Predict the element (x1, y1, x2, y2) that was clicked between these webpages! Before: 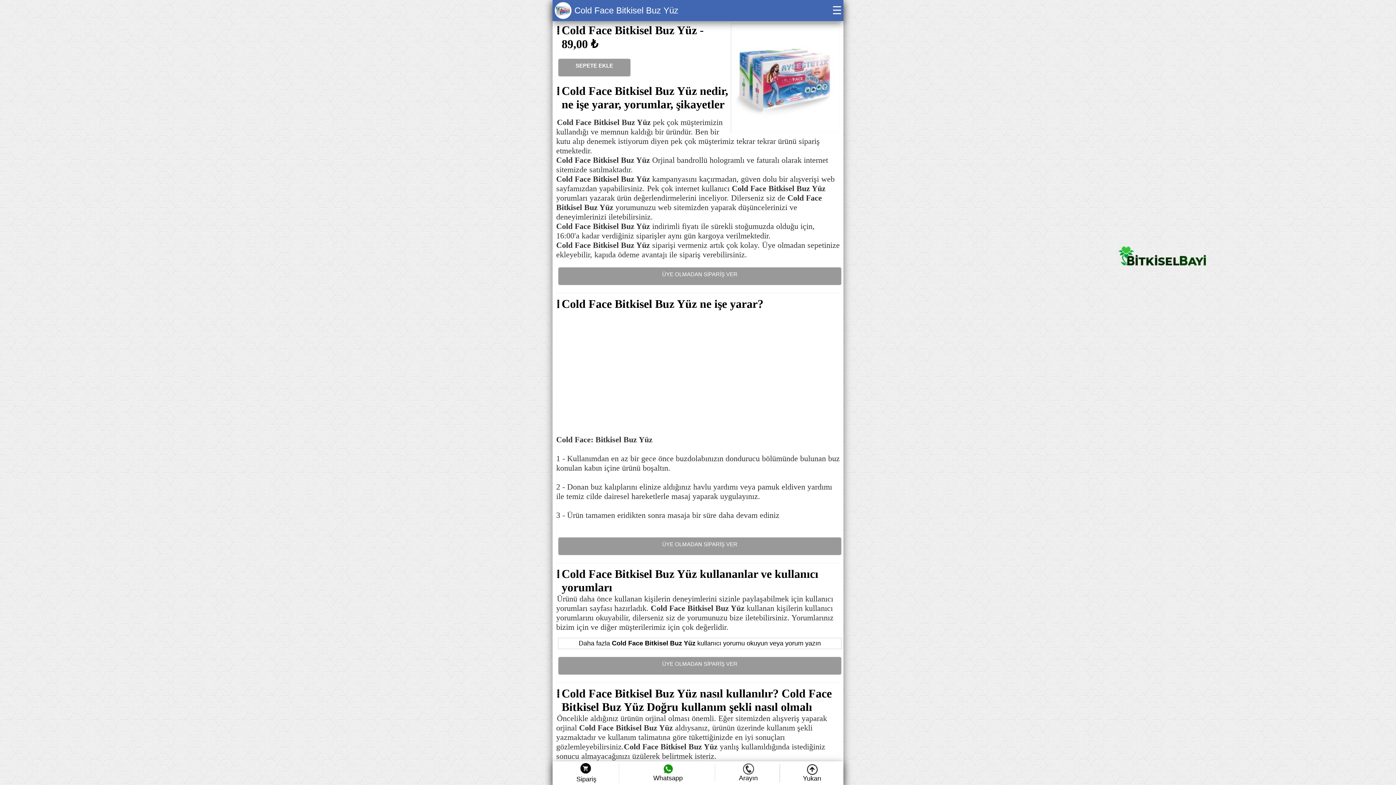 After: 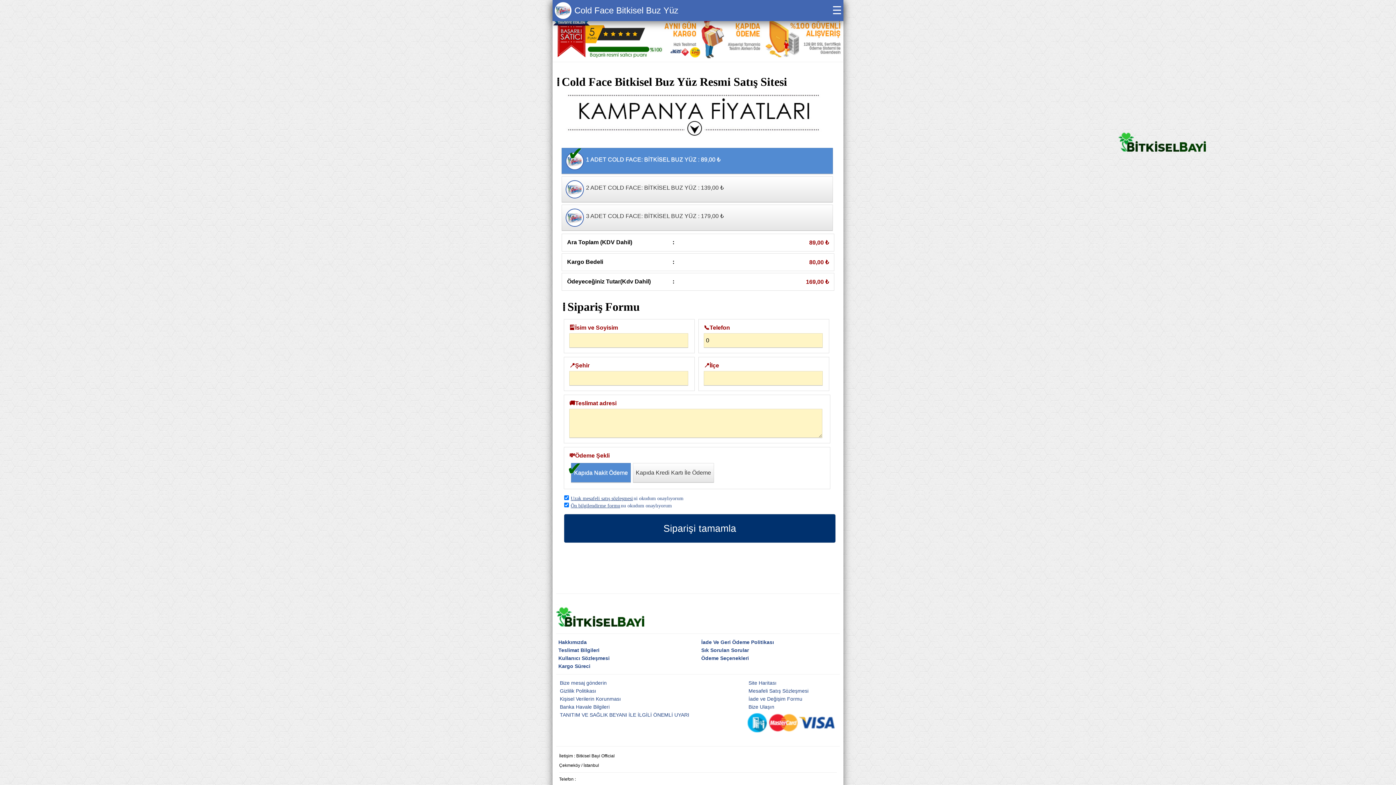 Action: label: ÜYE OLMADAN SİPARİŞ VER bbox: (558, 537, 841, 555)